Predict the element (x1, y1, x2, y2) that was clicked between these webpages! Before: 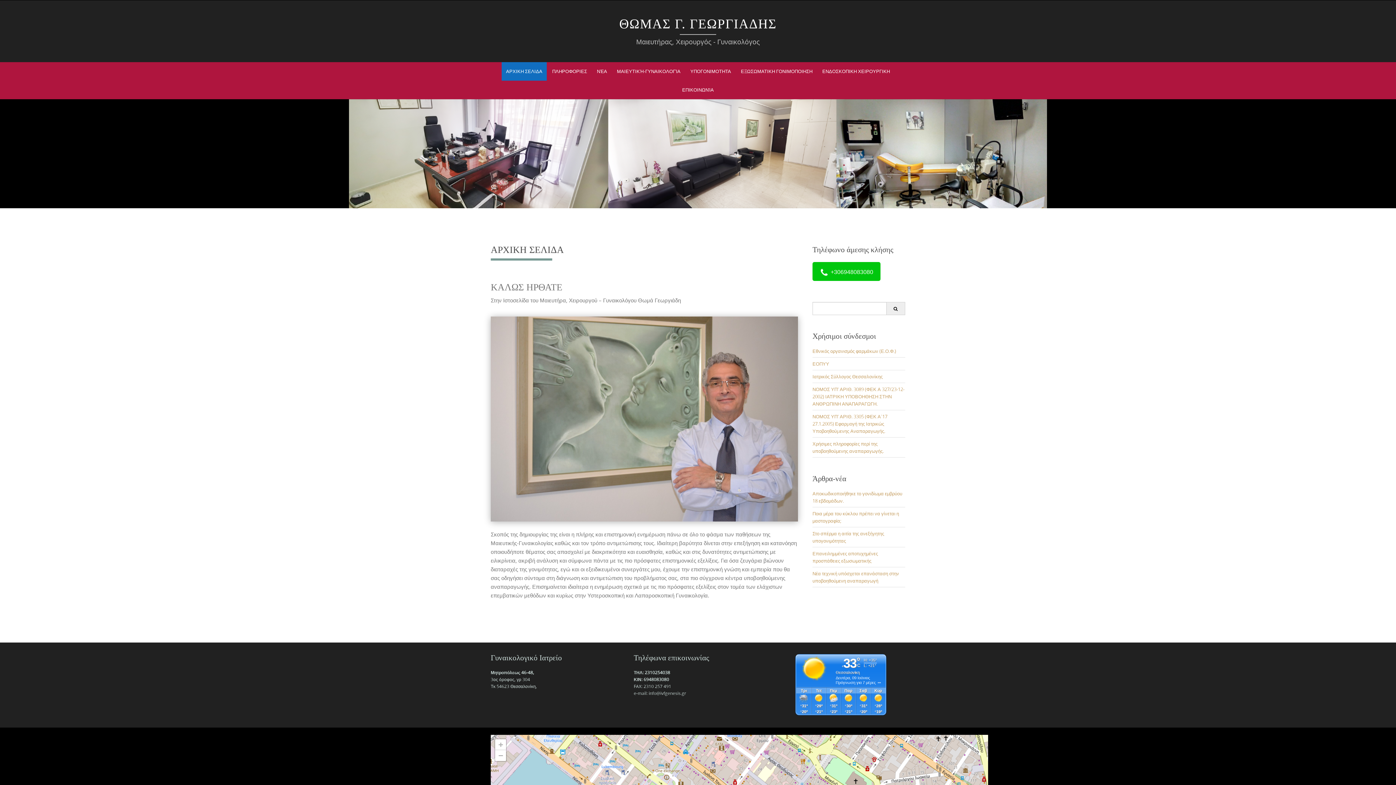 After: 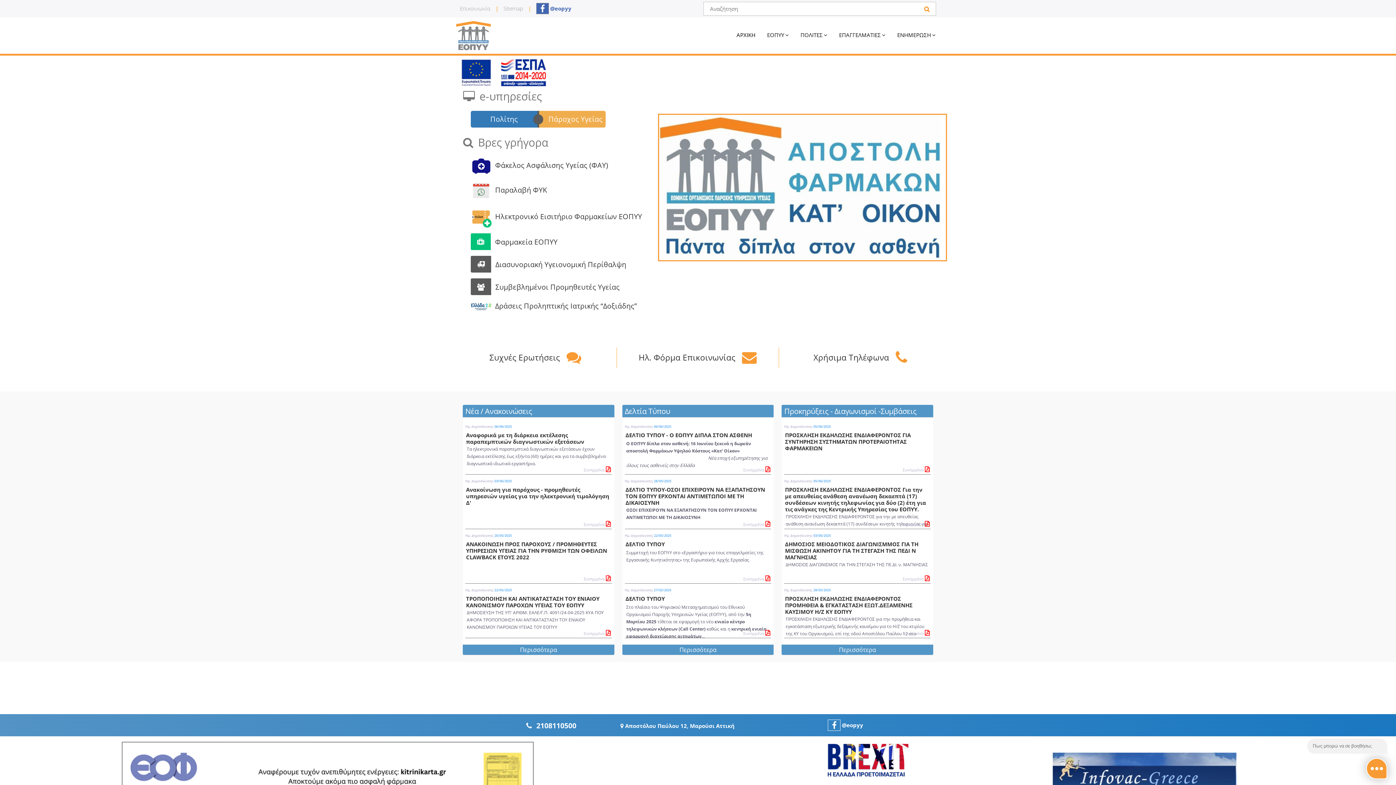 Action: bbox: (812, 360, 829, 367) label: ΕΟΠΥΥ